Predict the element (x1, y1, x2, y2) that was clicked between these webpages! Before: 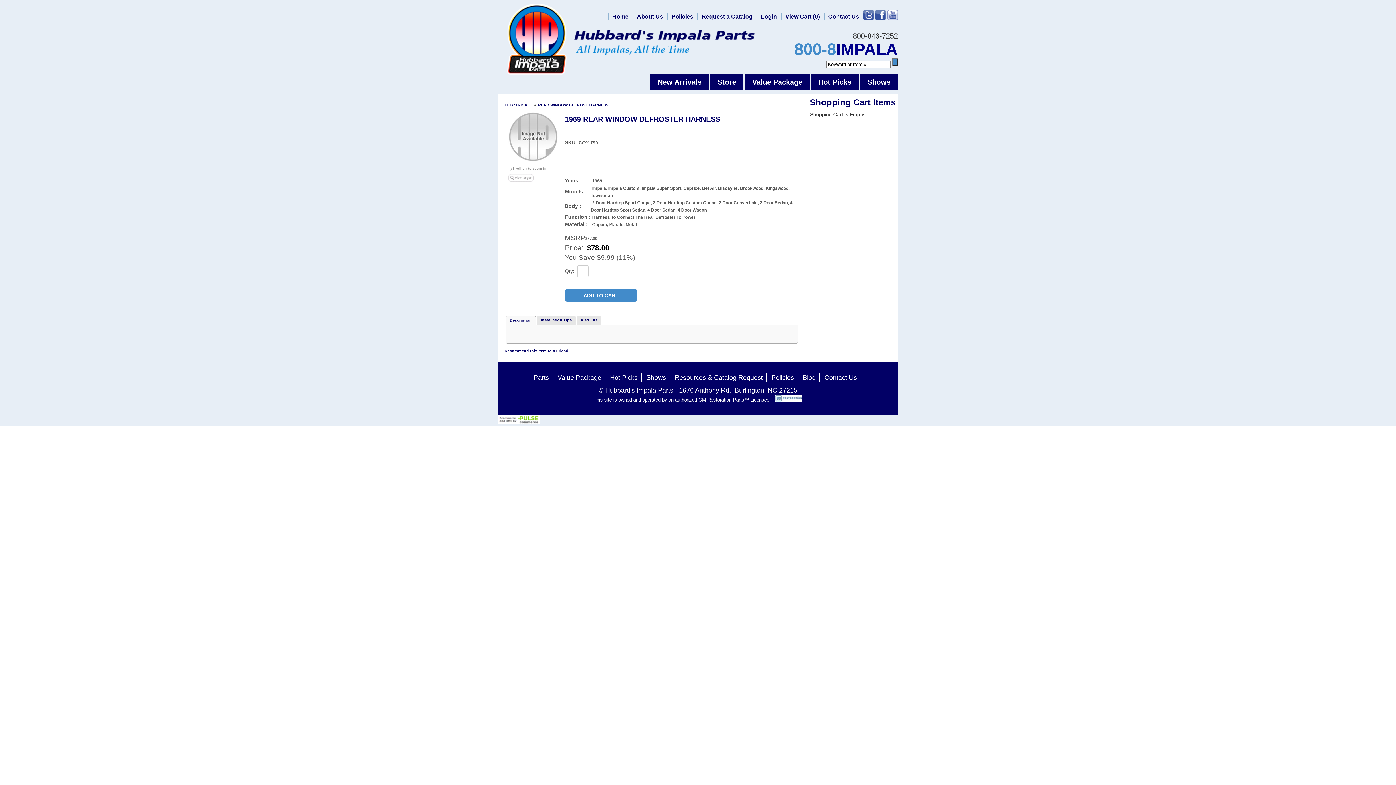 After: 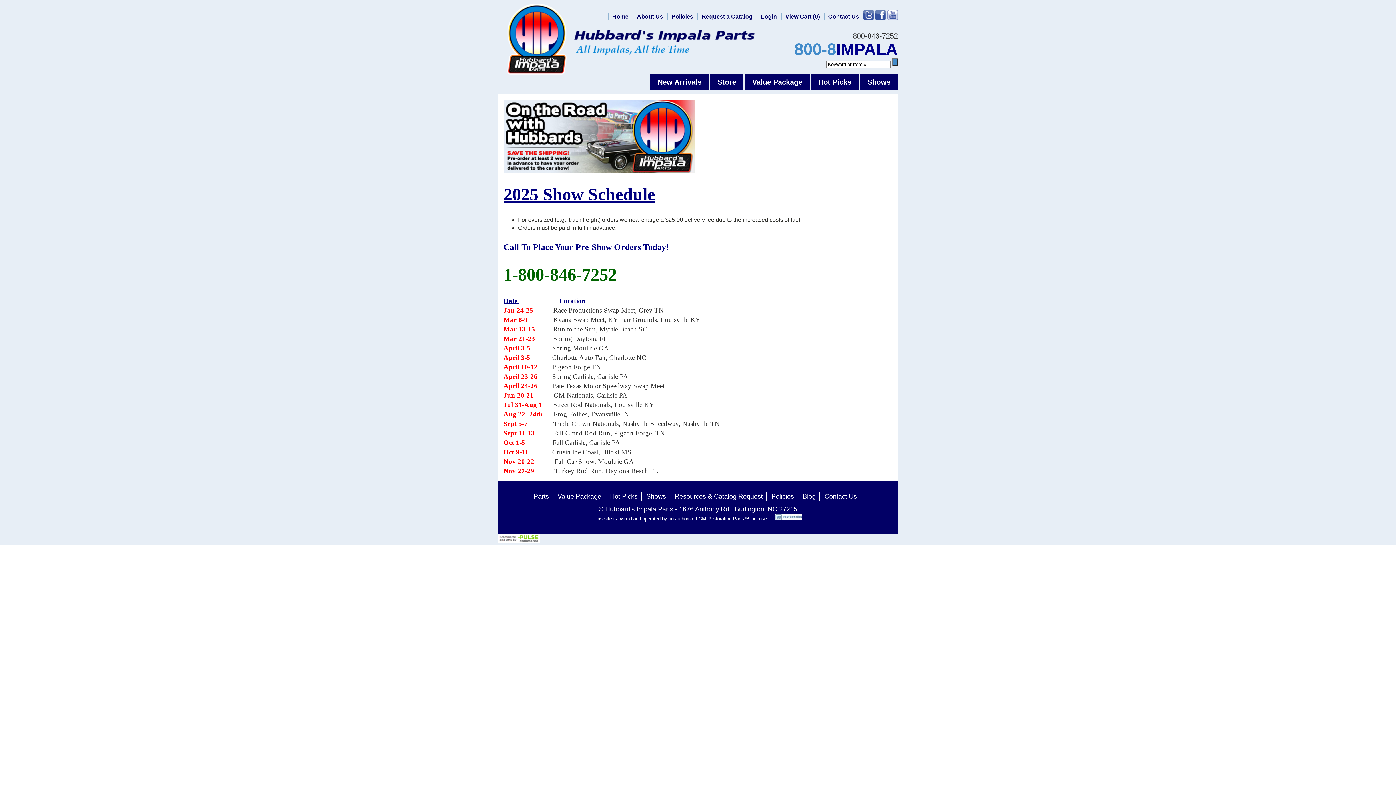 Action: label: Shows bbox: (646, 374, 666, 381)